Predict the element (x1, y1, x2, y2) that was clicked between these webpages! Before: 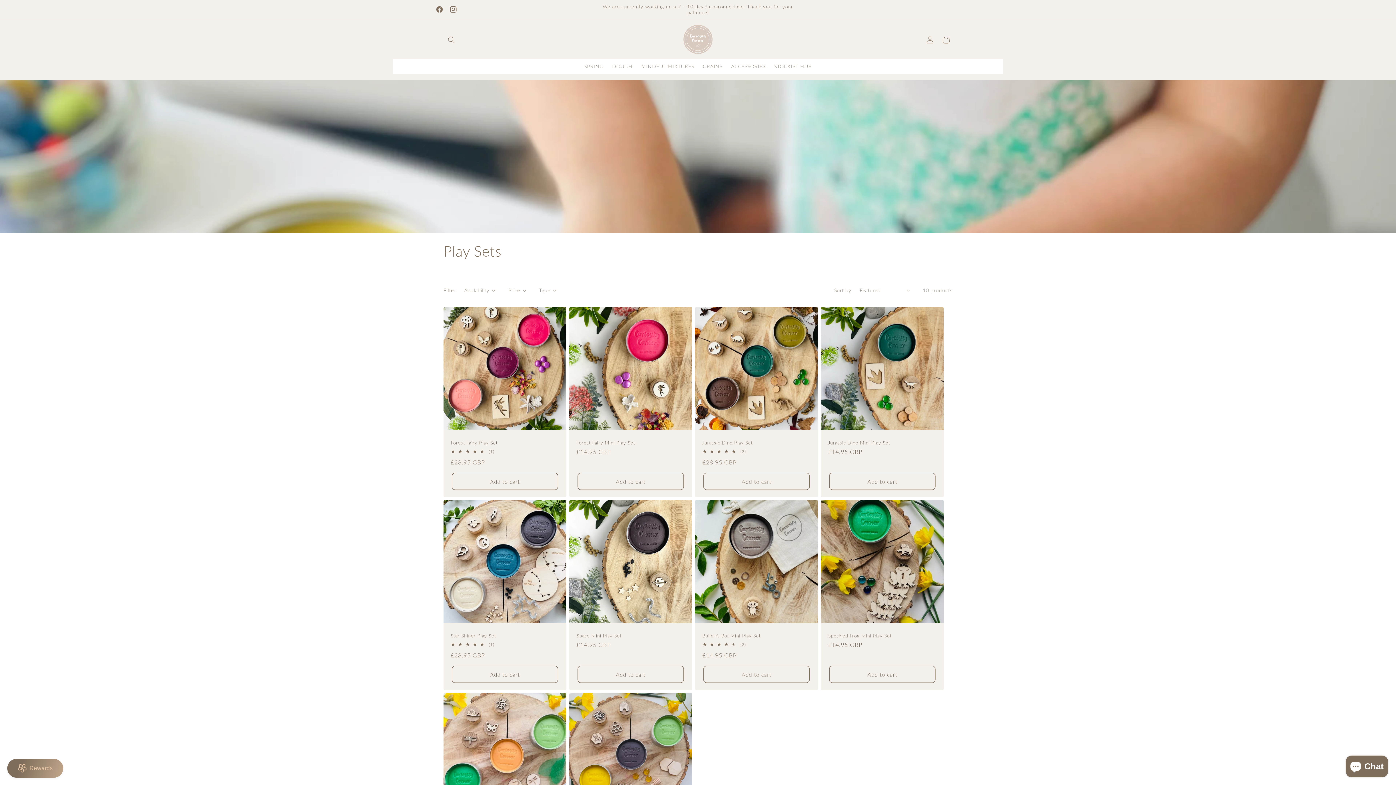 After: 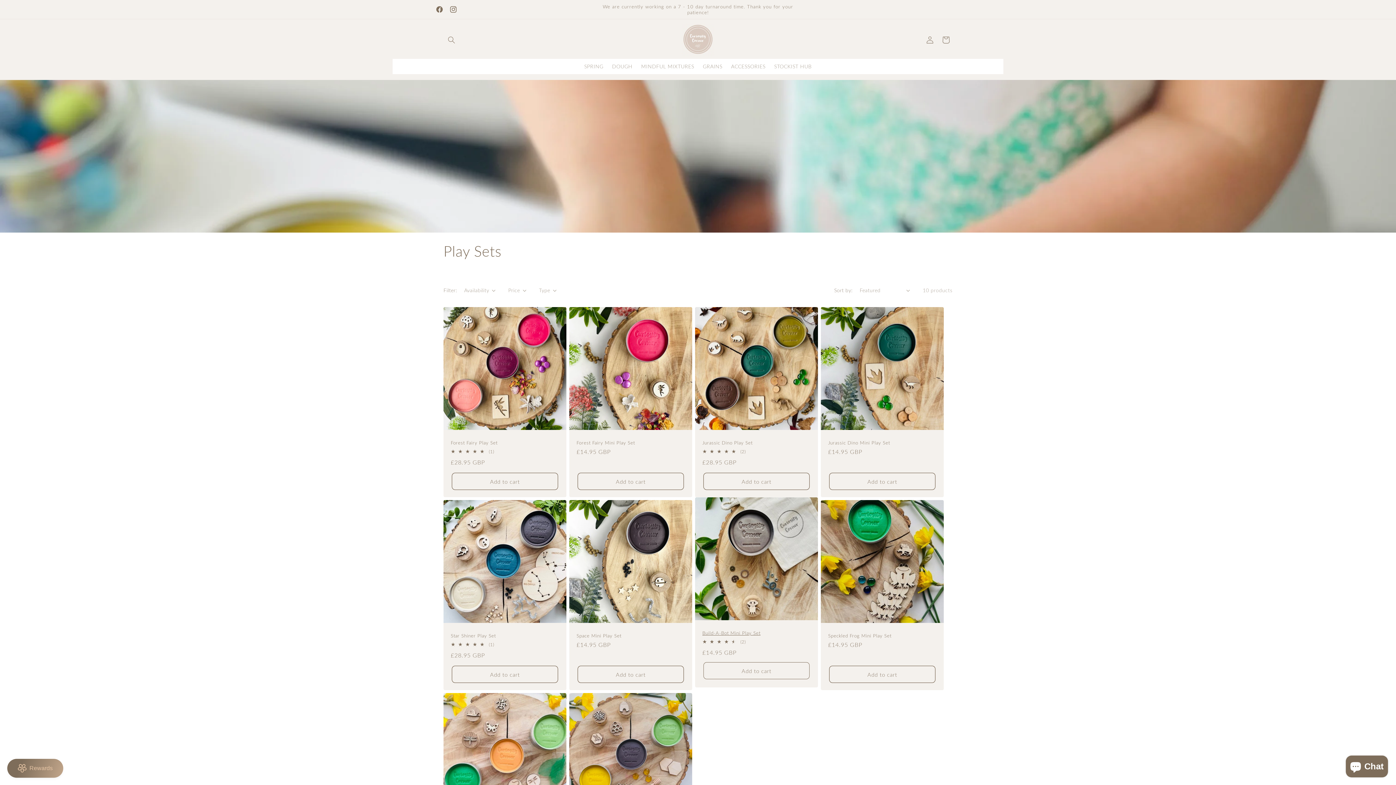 Action: label: Add to cart bbox: (703, 666, 809, 683)